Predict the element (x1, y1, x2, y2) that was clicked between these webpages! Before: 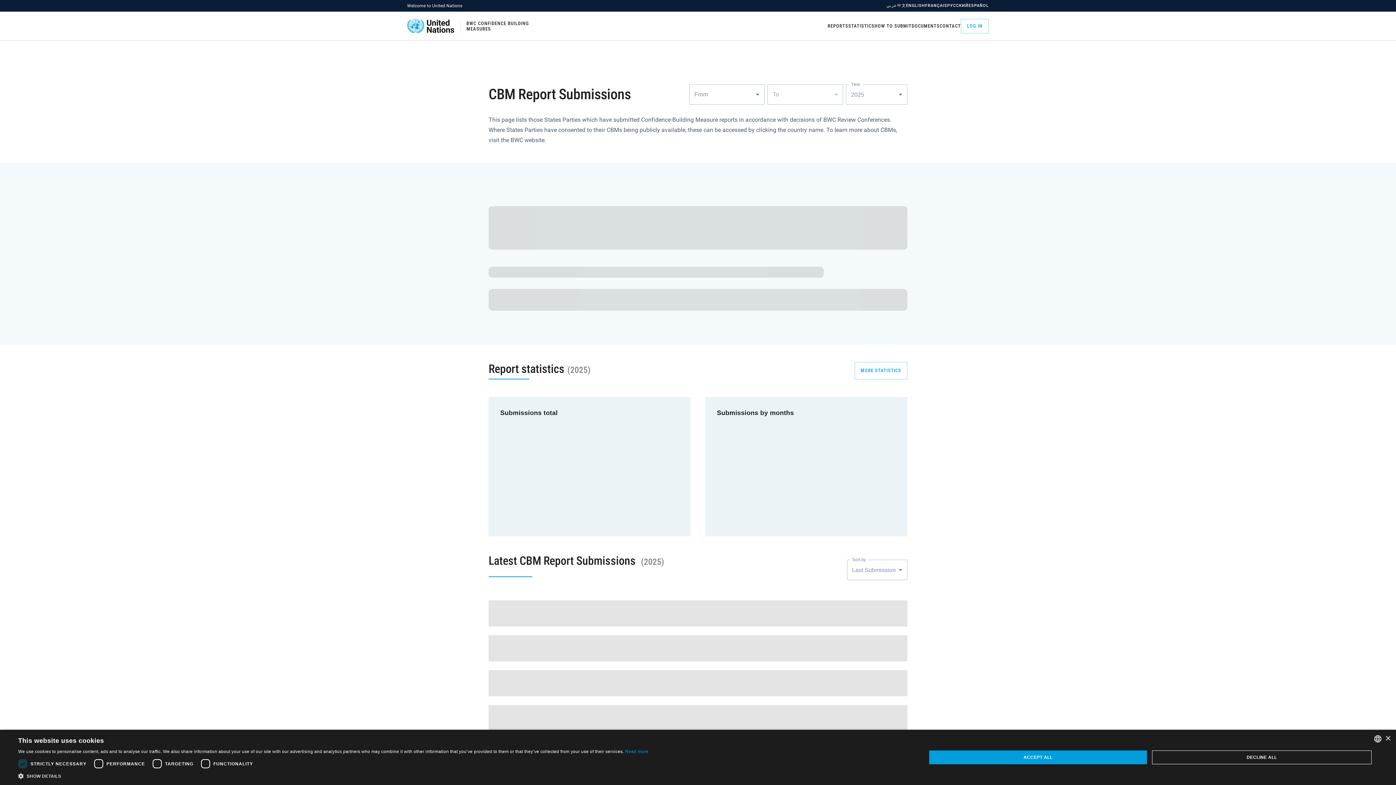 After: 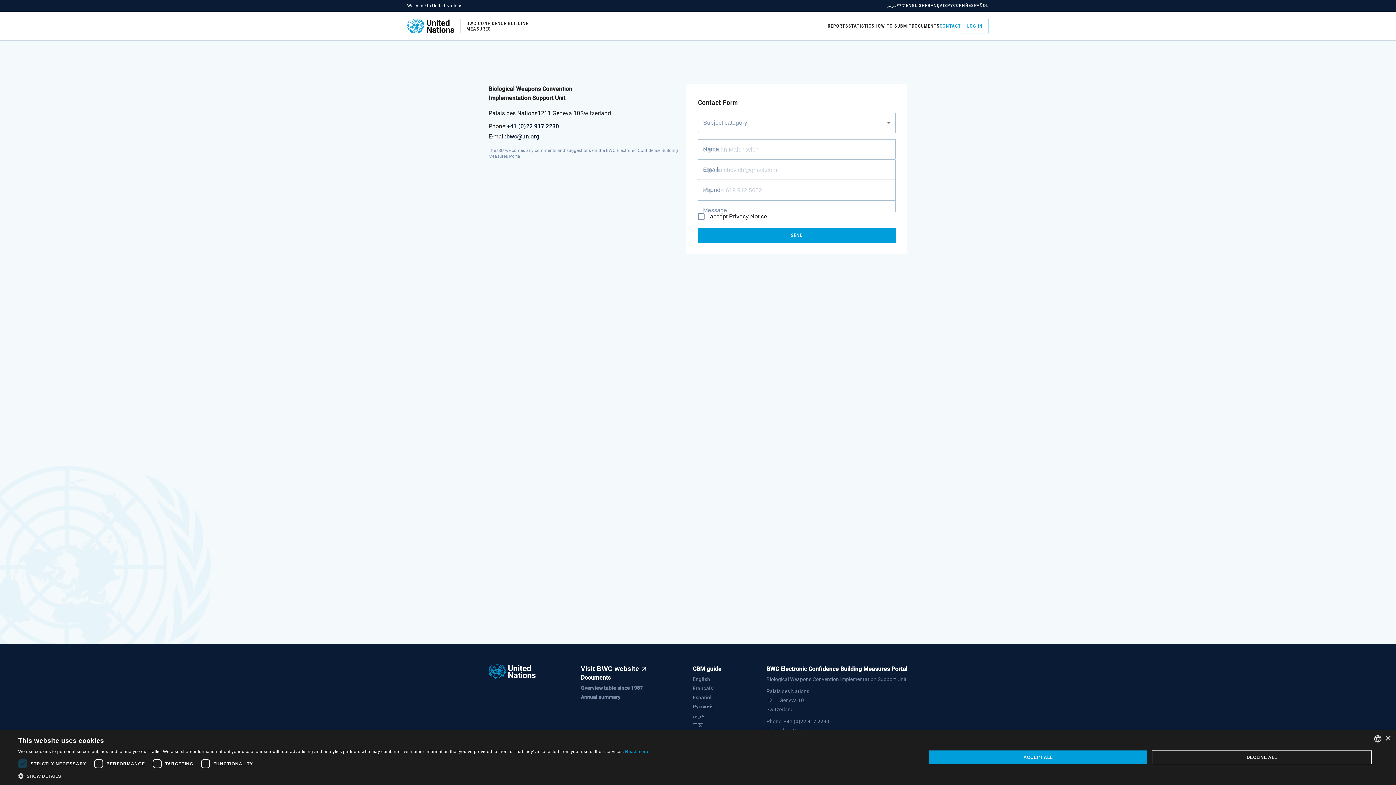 Action: bbox: (939, 22, 961, 30) label: CONTACT